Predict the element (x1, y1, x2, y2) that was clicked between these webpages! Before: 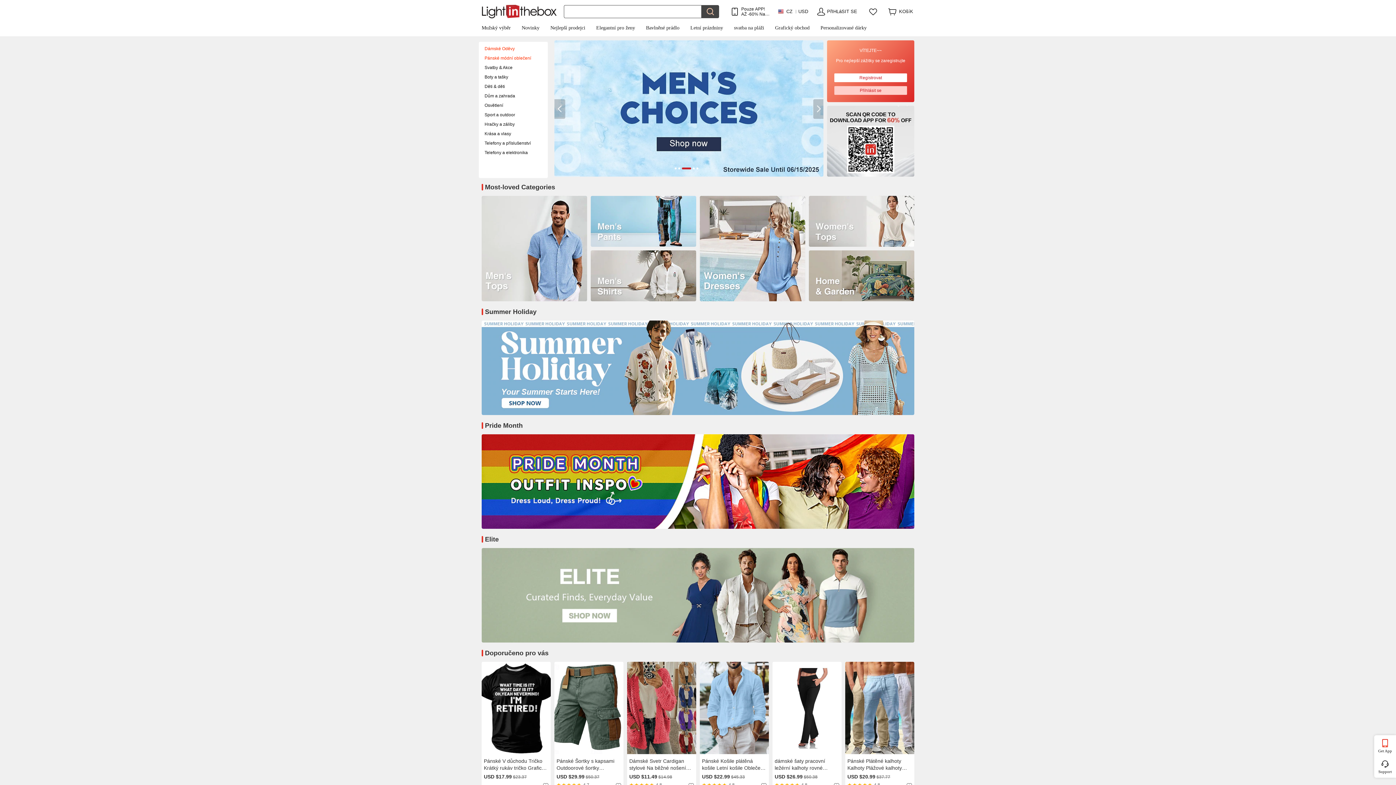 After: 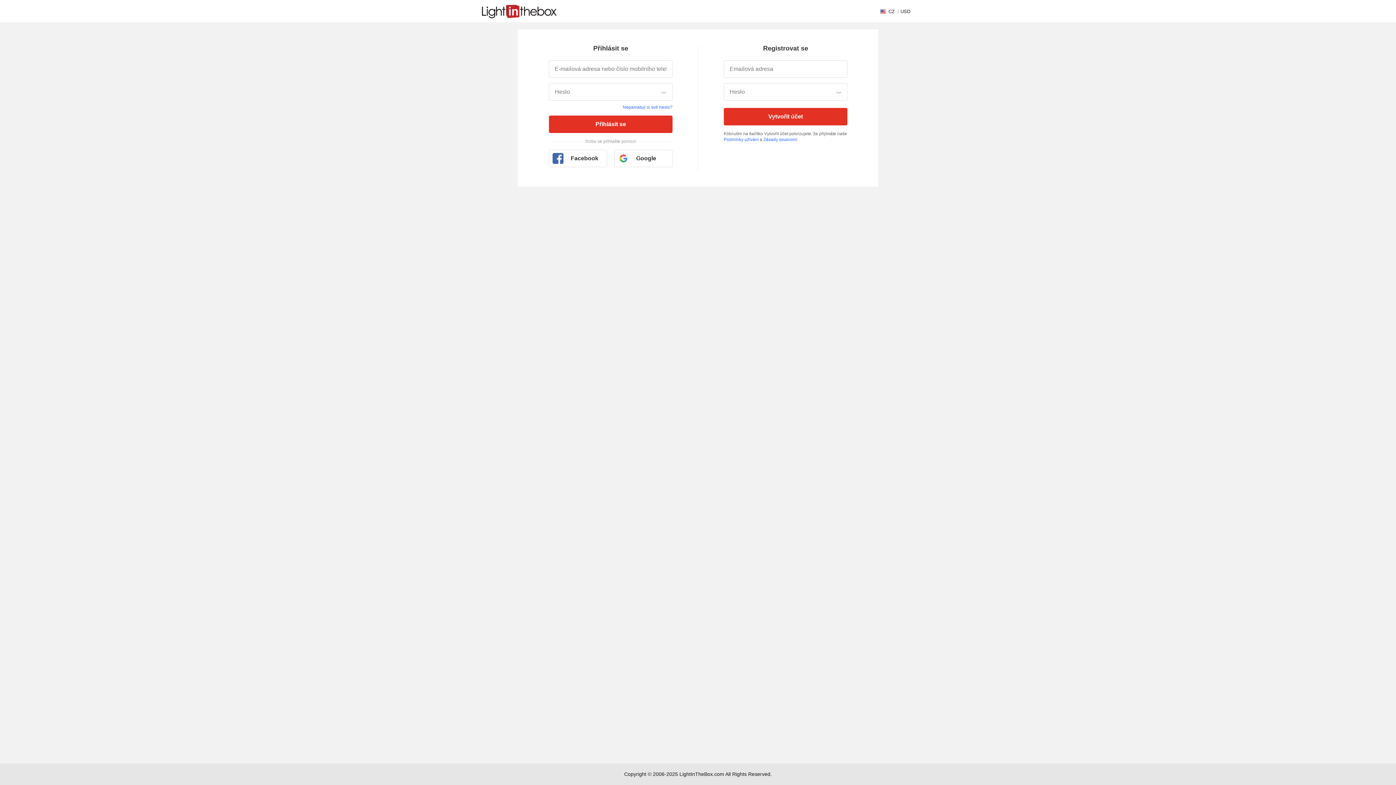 Action: bbox: (815, 5, 857, 17) label: PřIHLáSIT SE